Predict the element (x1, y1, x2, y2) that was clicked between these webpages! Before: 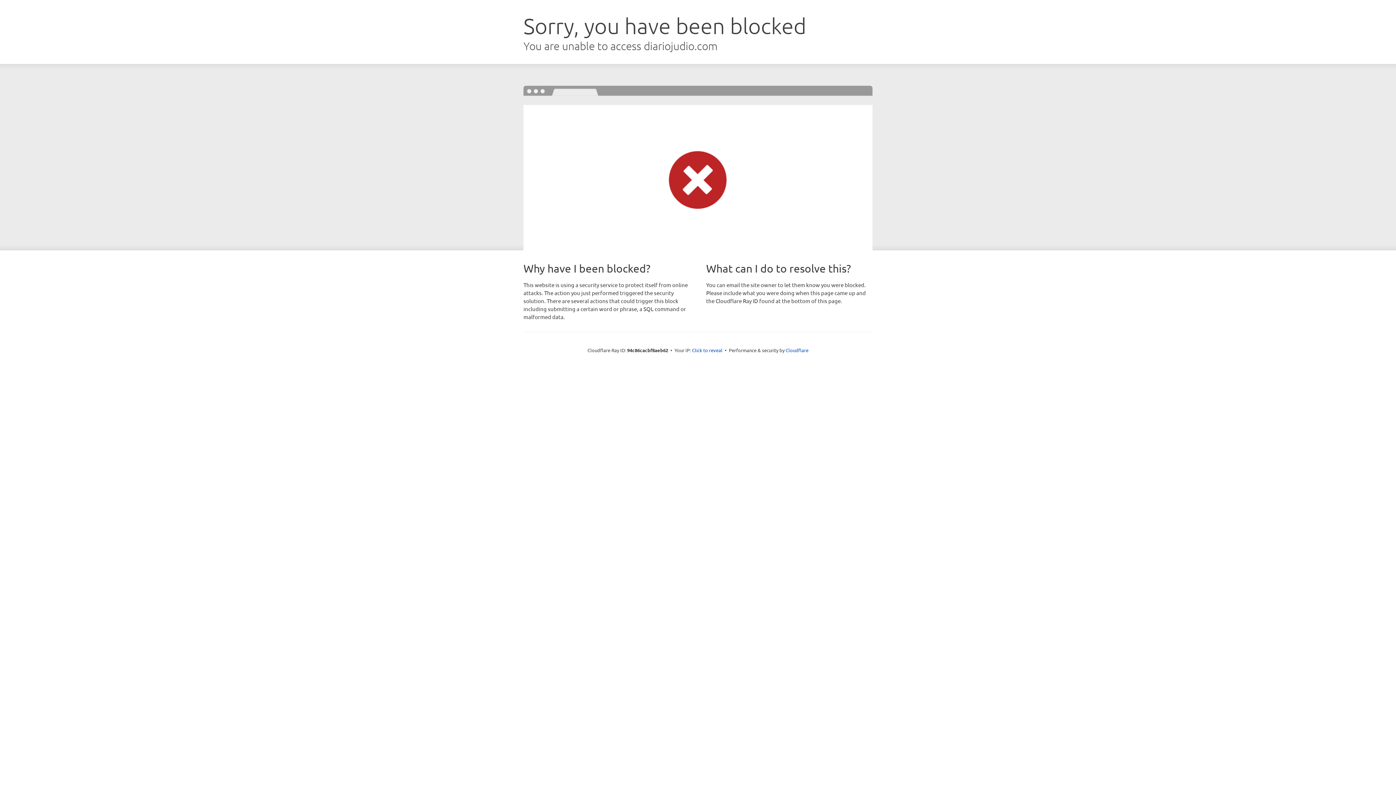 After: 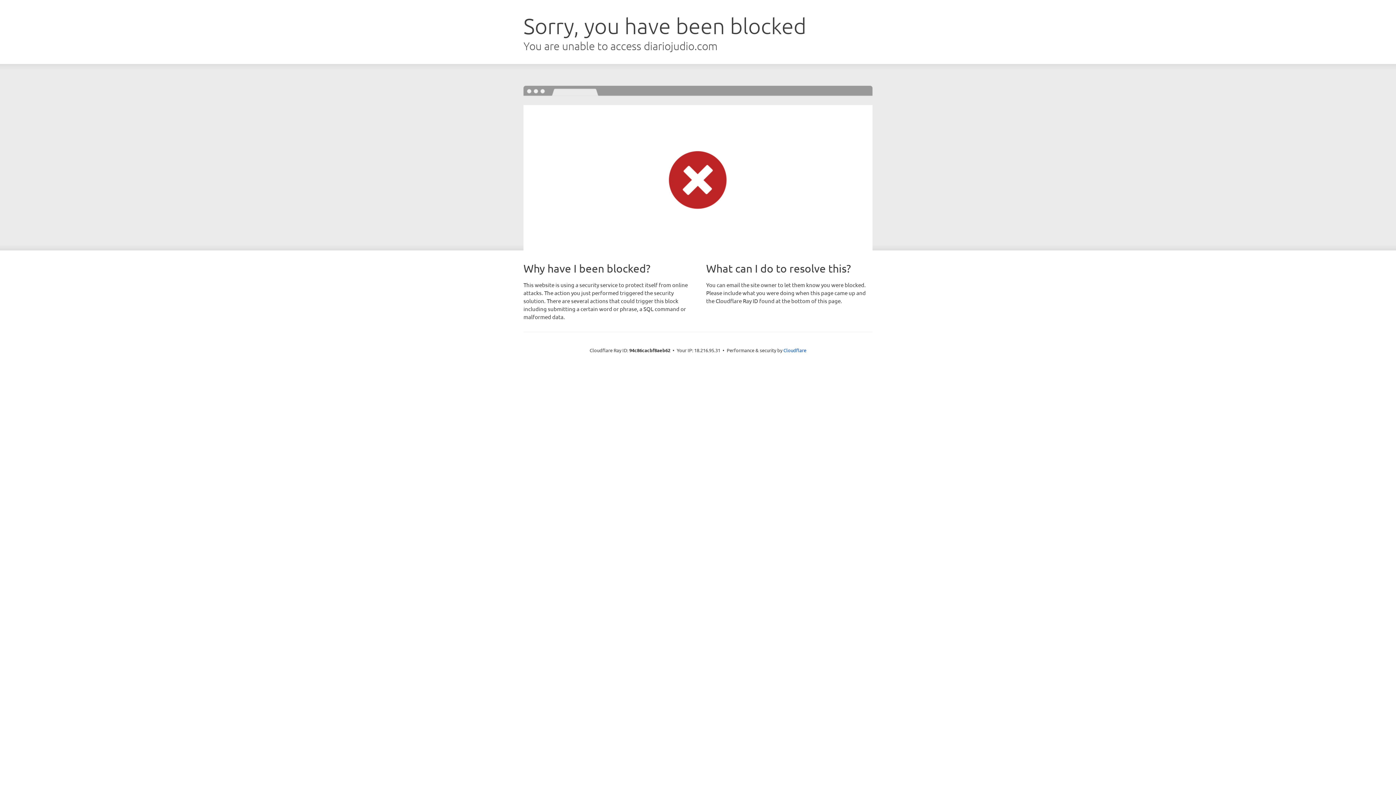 Action: bbox: (692, 346, 722, 353) label: Click to reveal